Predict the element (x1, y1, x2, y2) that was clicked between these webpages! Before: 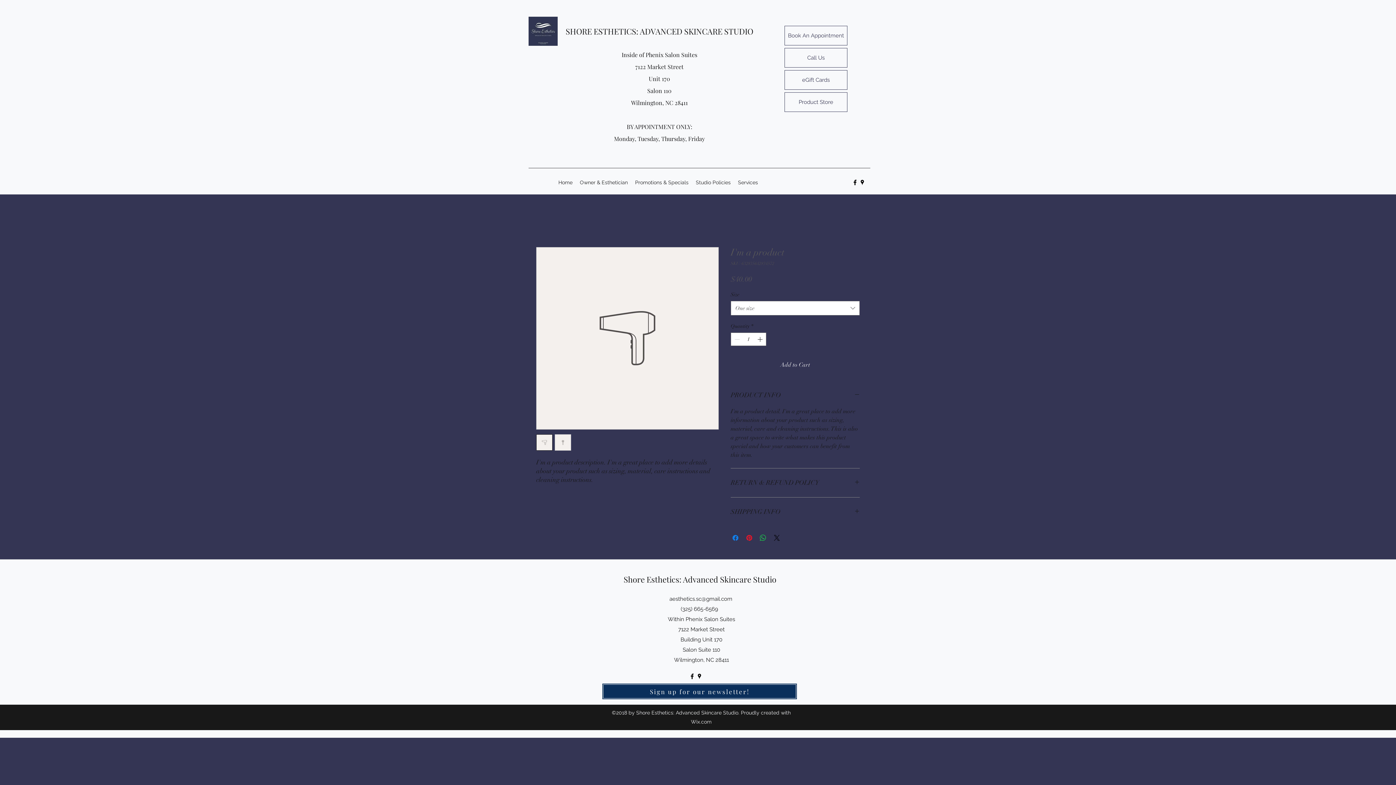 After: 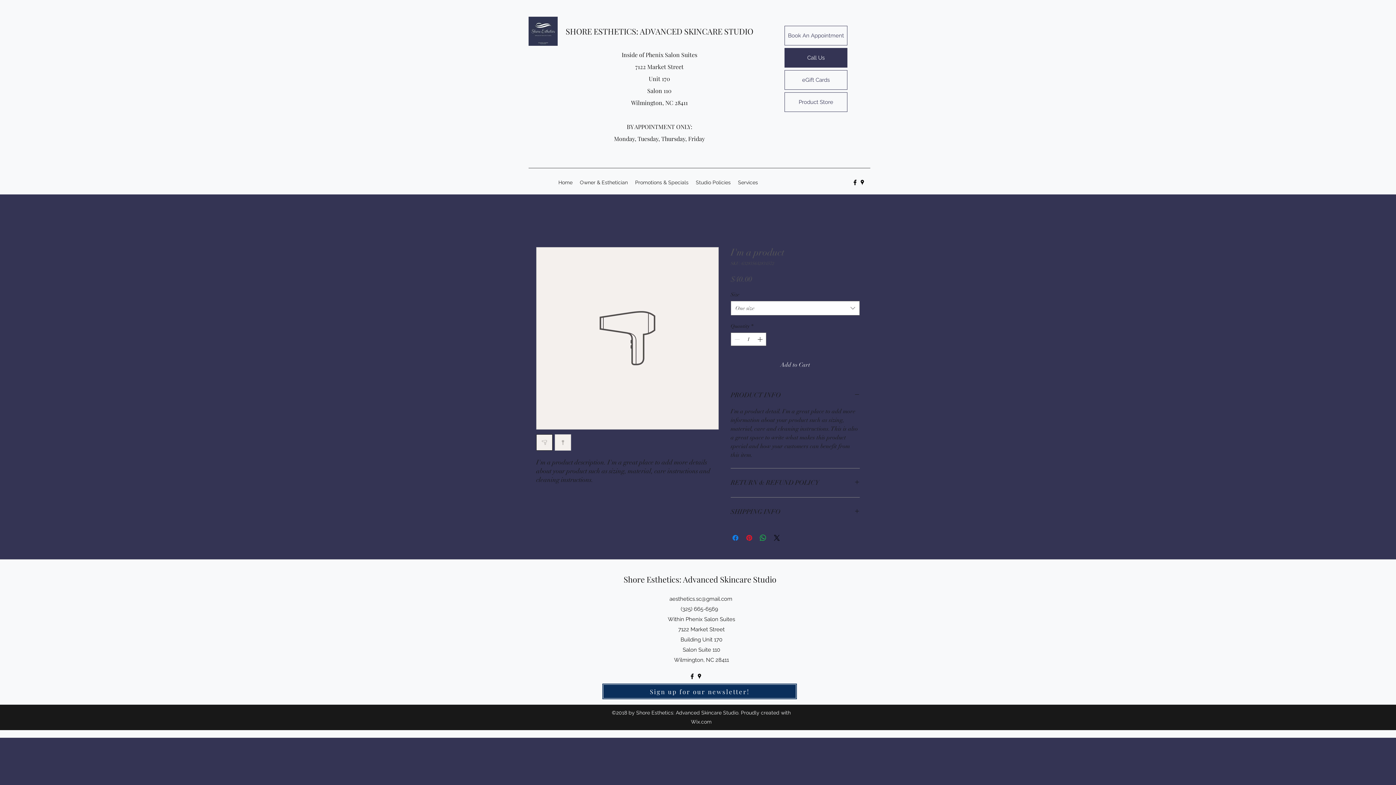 Action: label: Call Us bbox: (784, 48, 847, 67)